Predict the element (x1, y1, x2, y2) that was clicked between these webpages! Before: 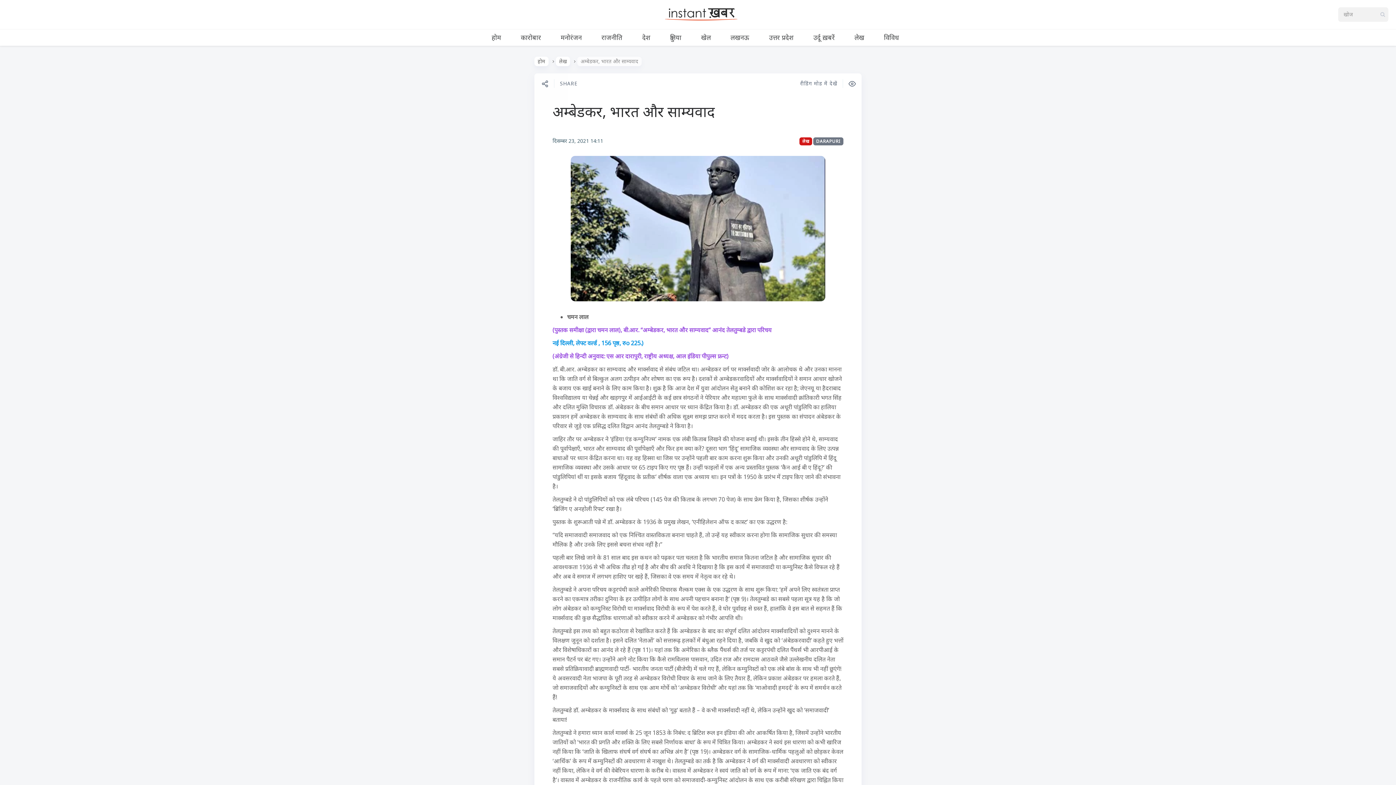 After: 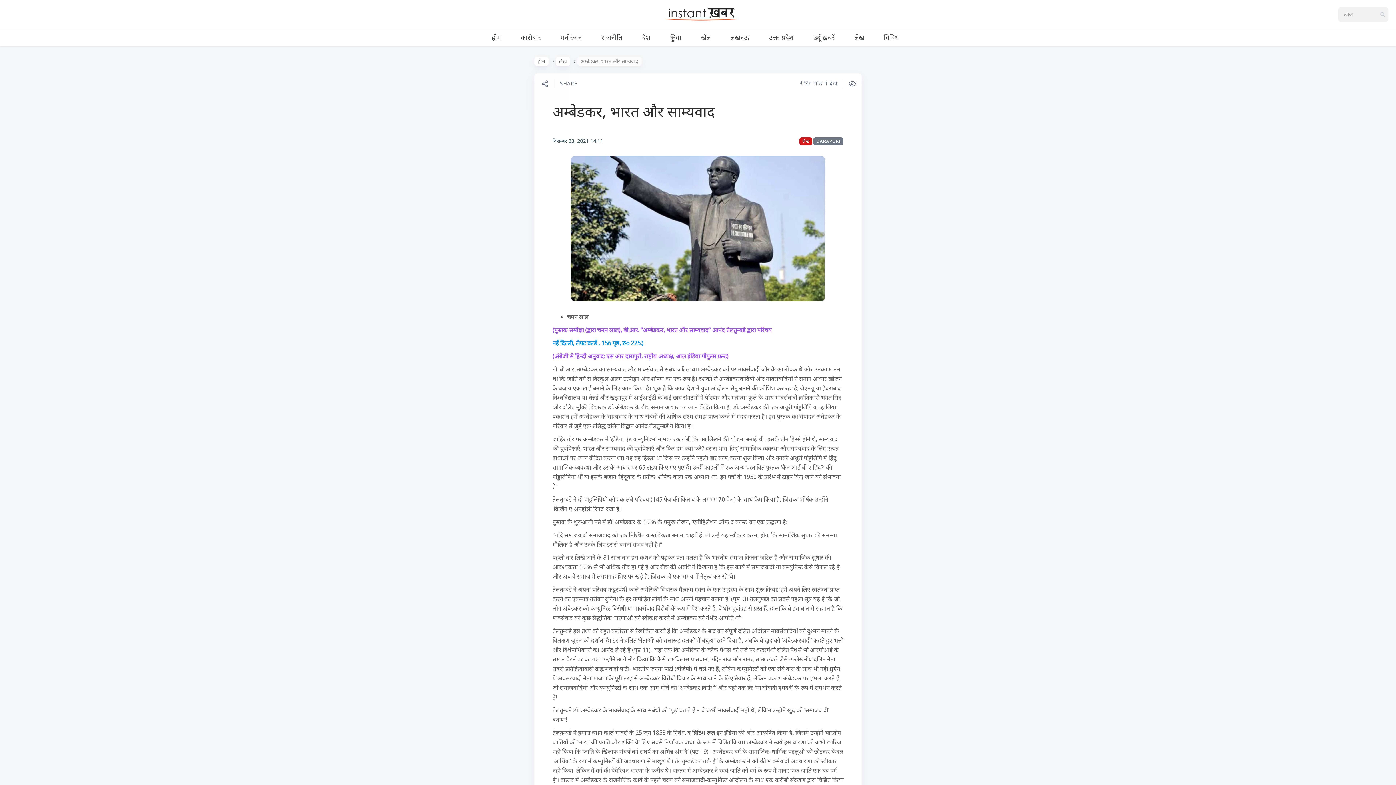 Action: label: अम्बेडकर, भारत और साम्यवाद bbox: (552, 101, 715, 121)